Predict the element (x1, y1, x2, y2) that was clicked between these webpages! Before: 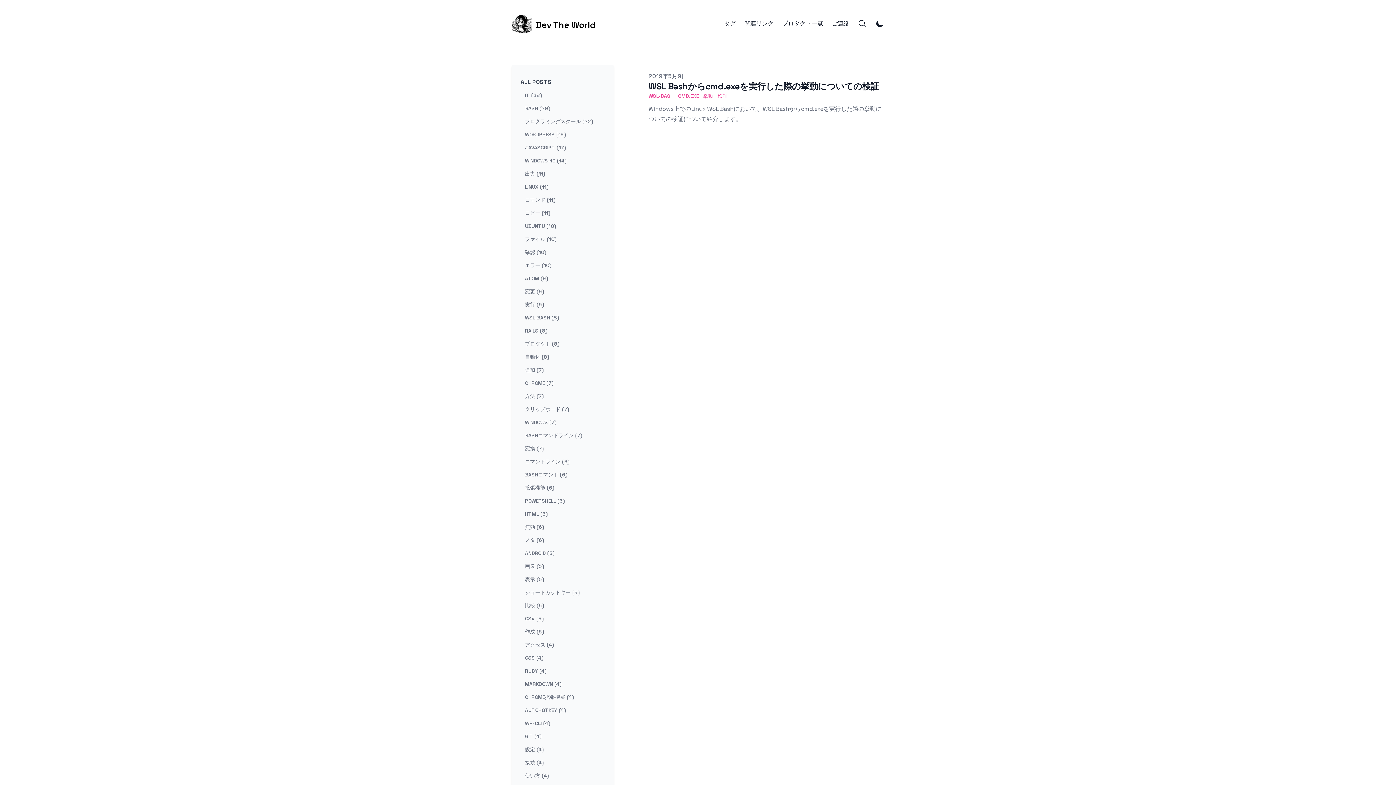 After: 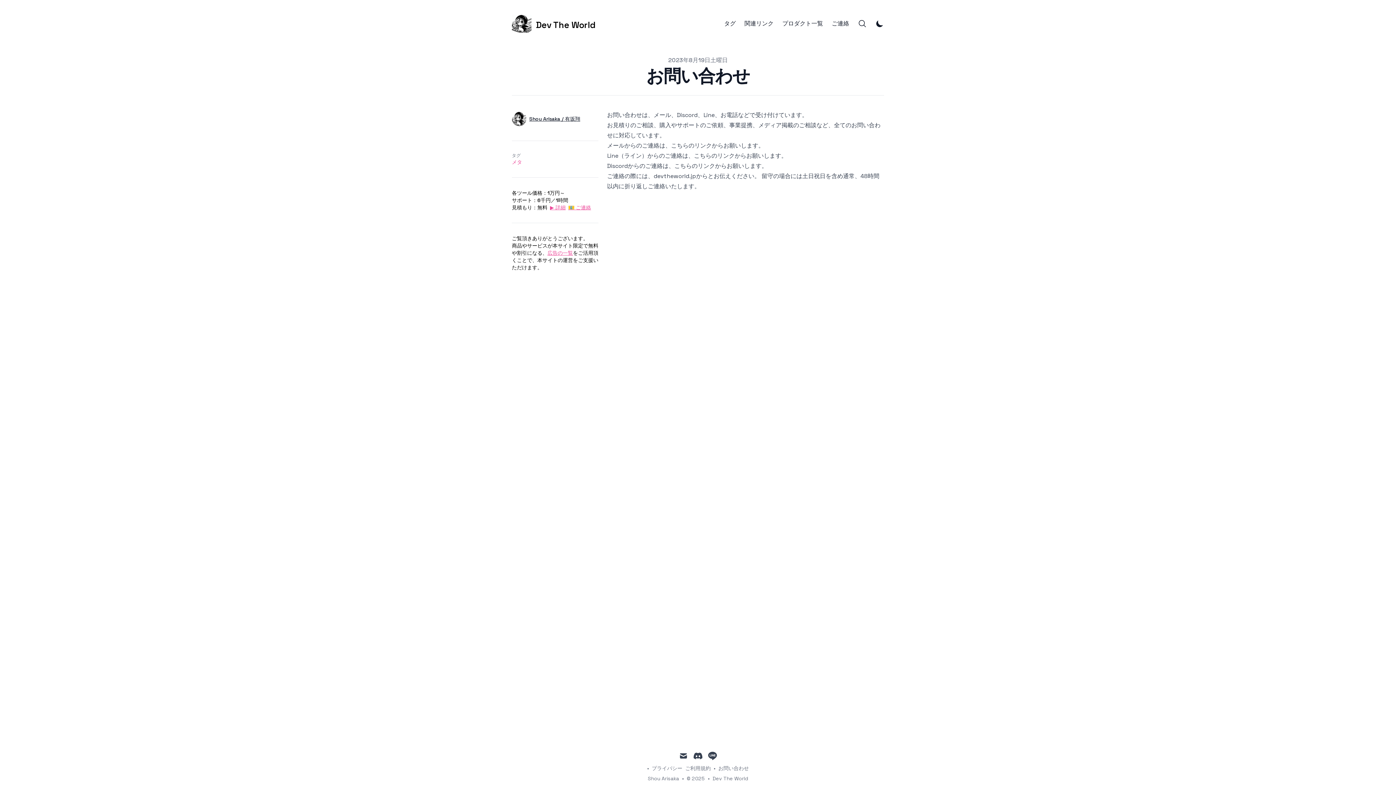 Action: bbox: (832, 20, 849, 27) label: ご連絡